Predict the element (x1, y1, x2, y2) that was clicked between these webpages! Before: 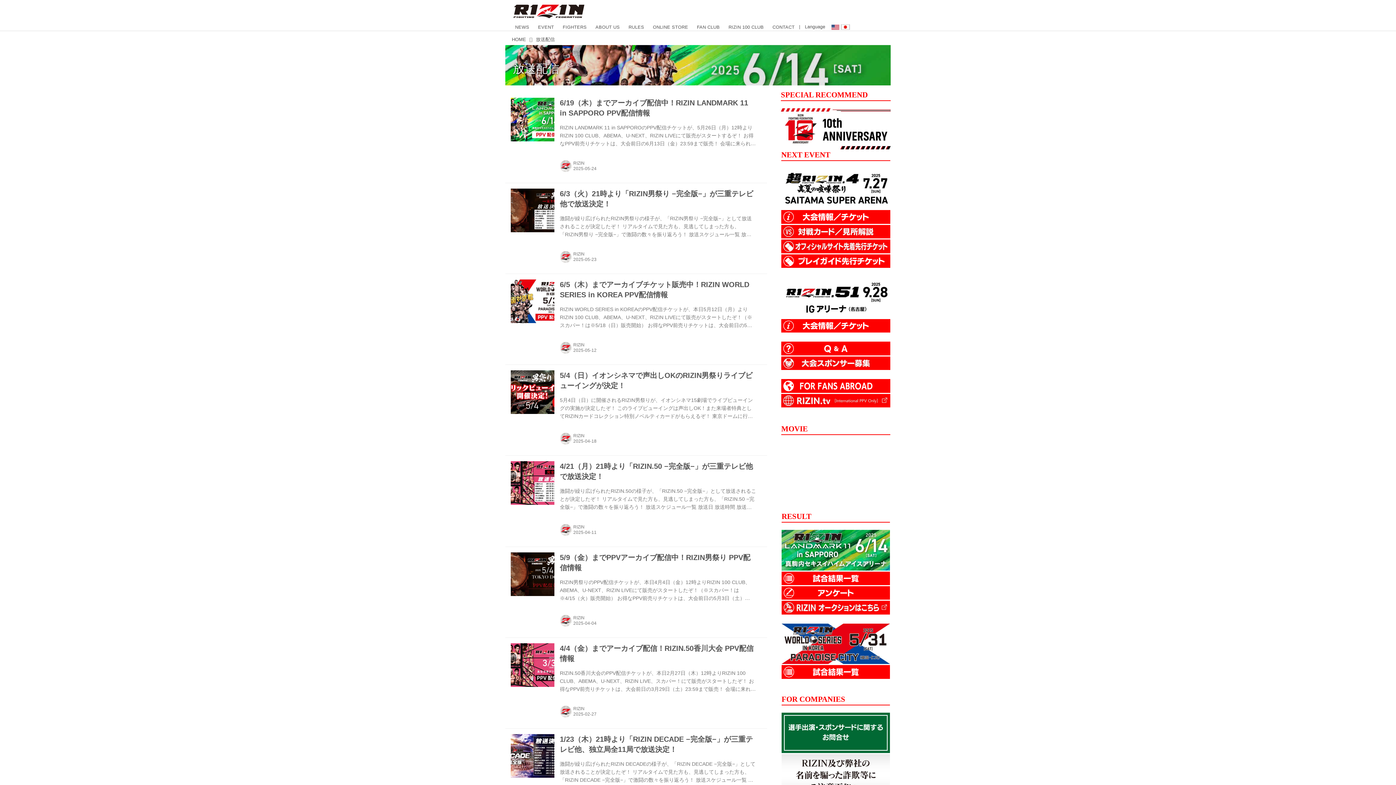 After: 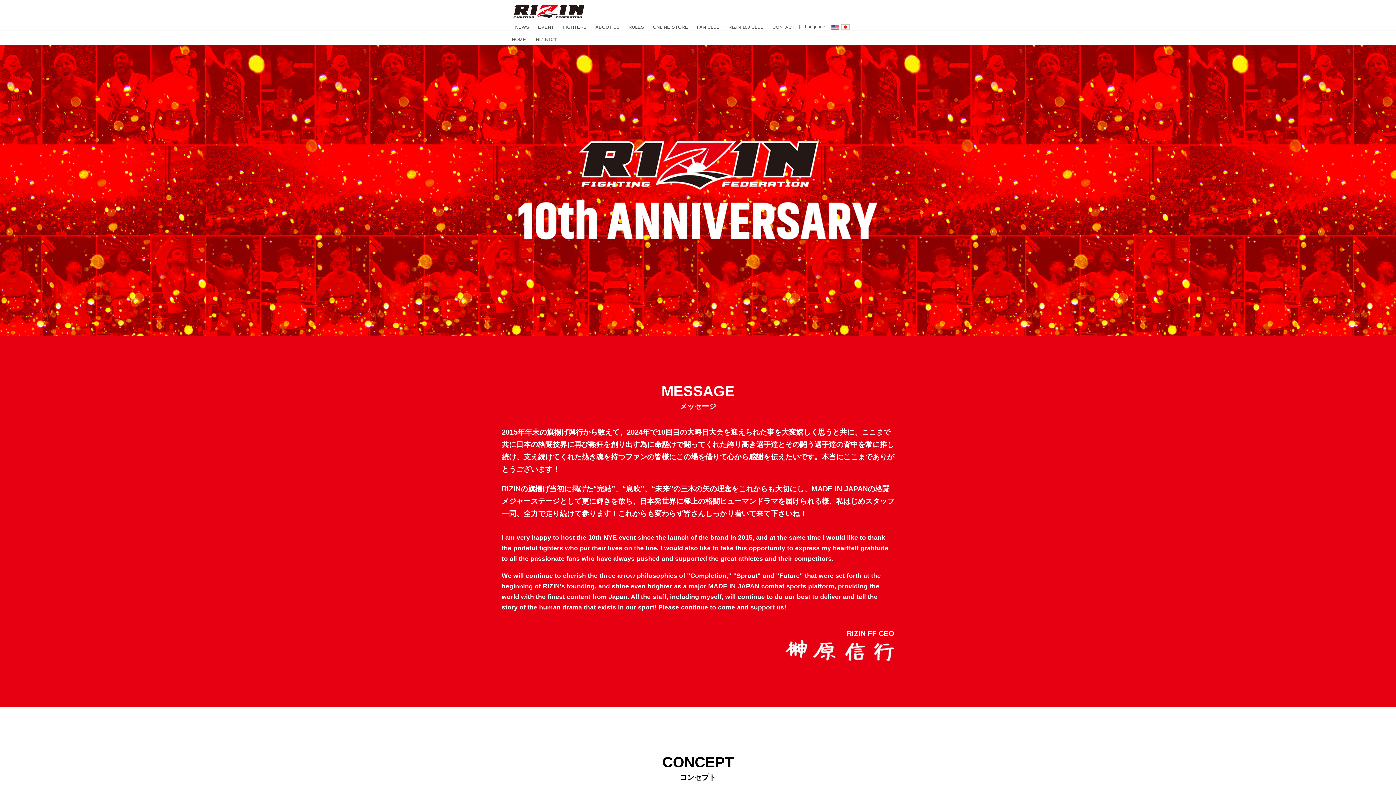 Action: bbox: (781, 108, 890, 149)